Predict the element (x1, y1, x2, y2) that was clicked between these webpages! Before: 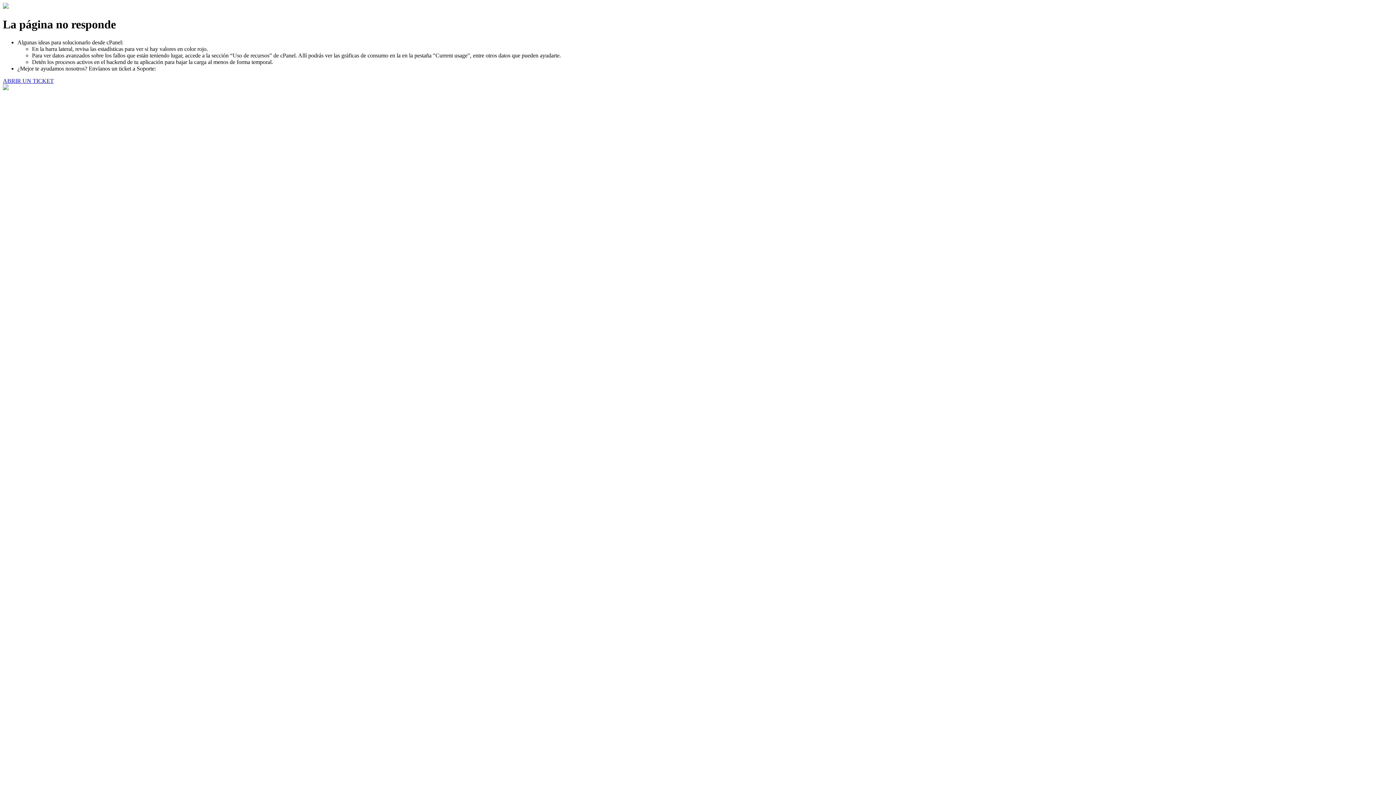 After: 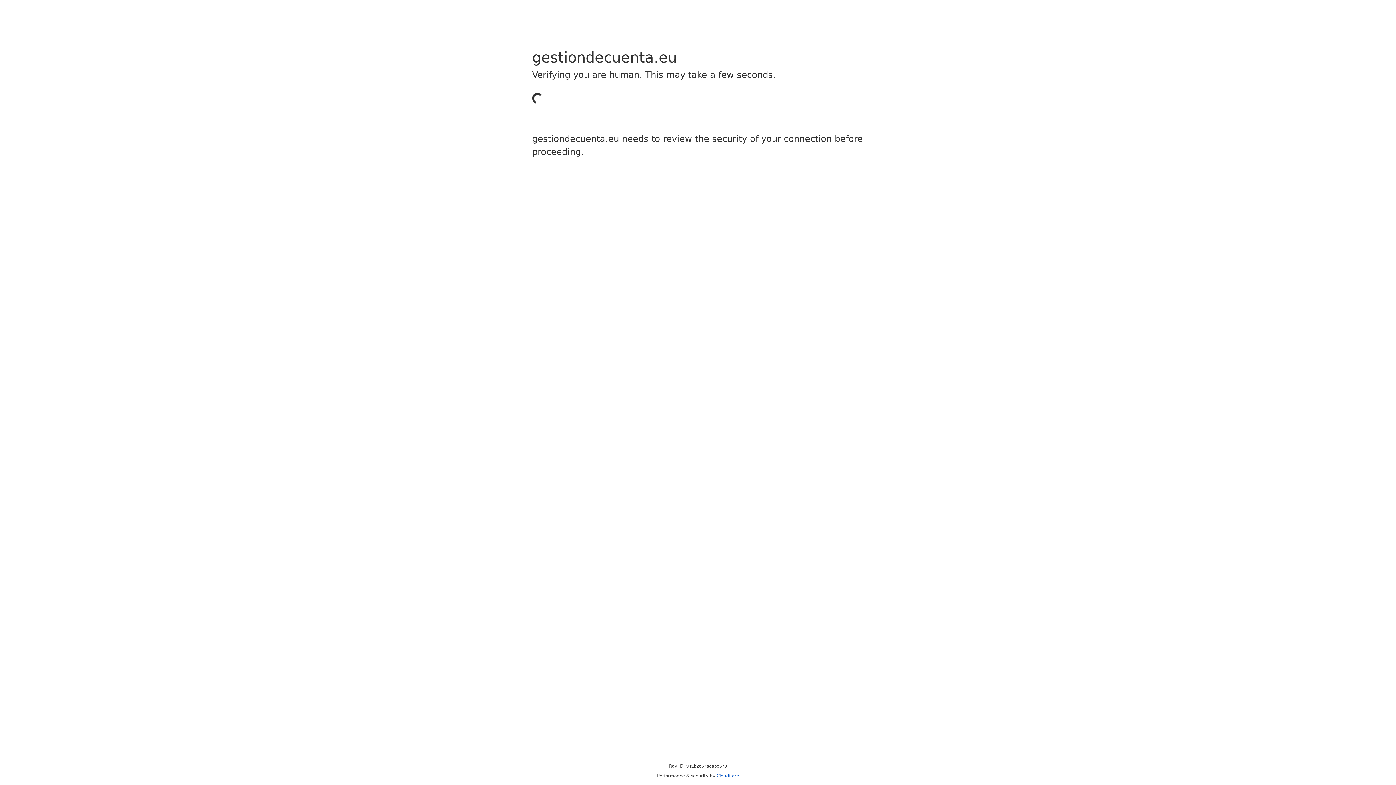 Action: label: ABRIR UN TICKET bbox: (2, 77, 53, 83)